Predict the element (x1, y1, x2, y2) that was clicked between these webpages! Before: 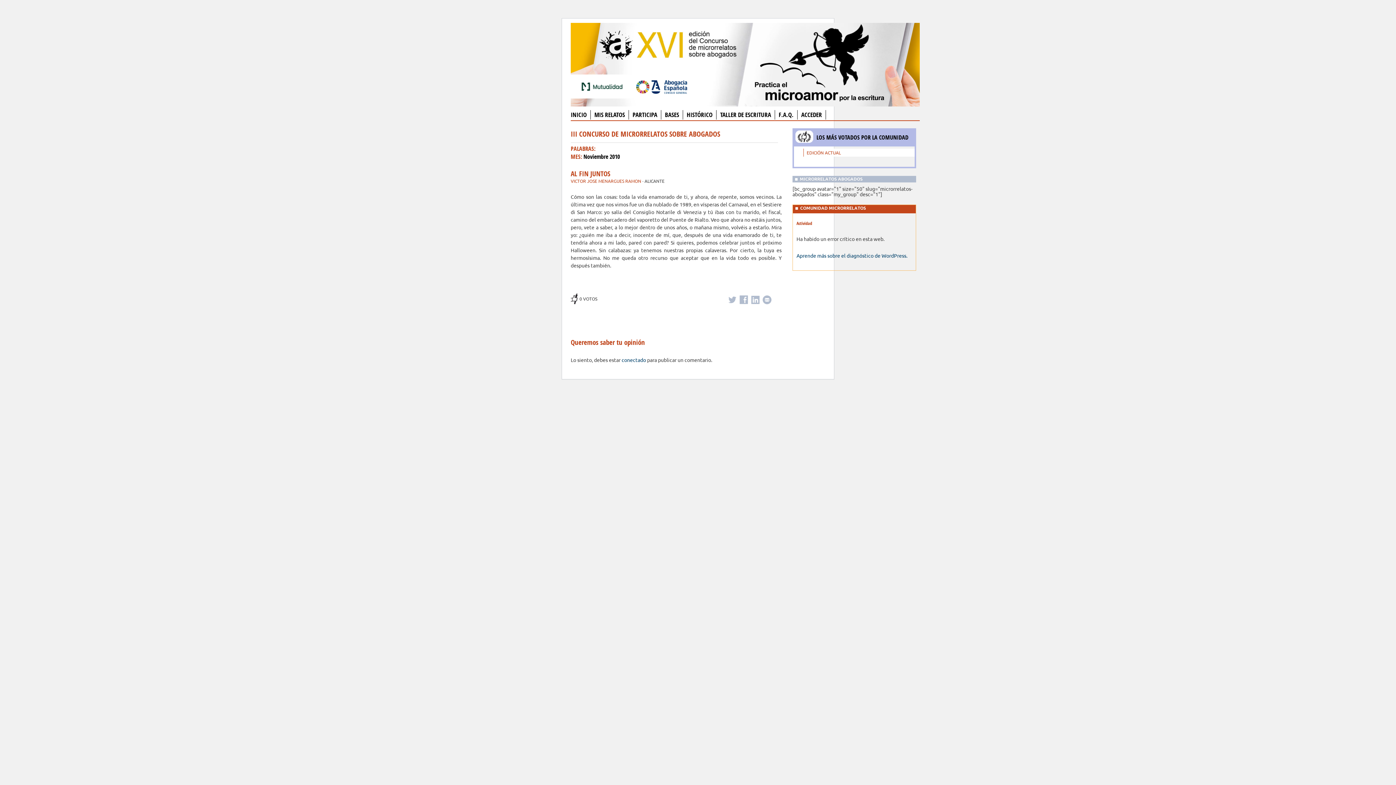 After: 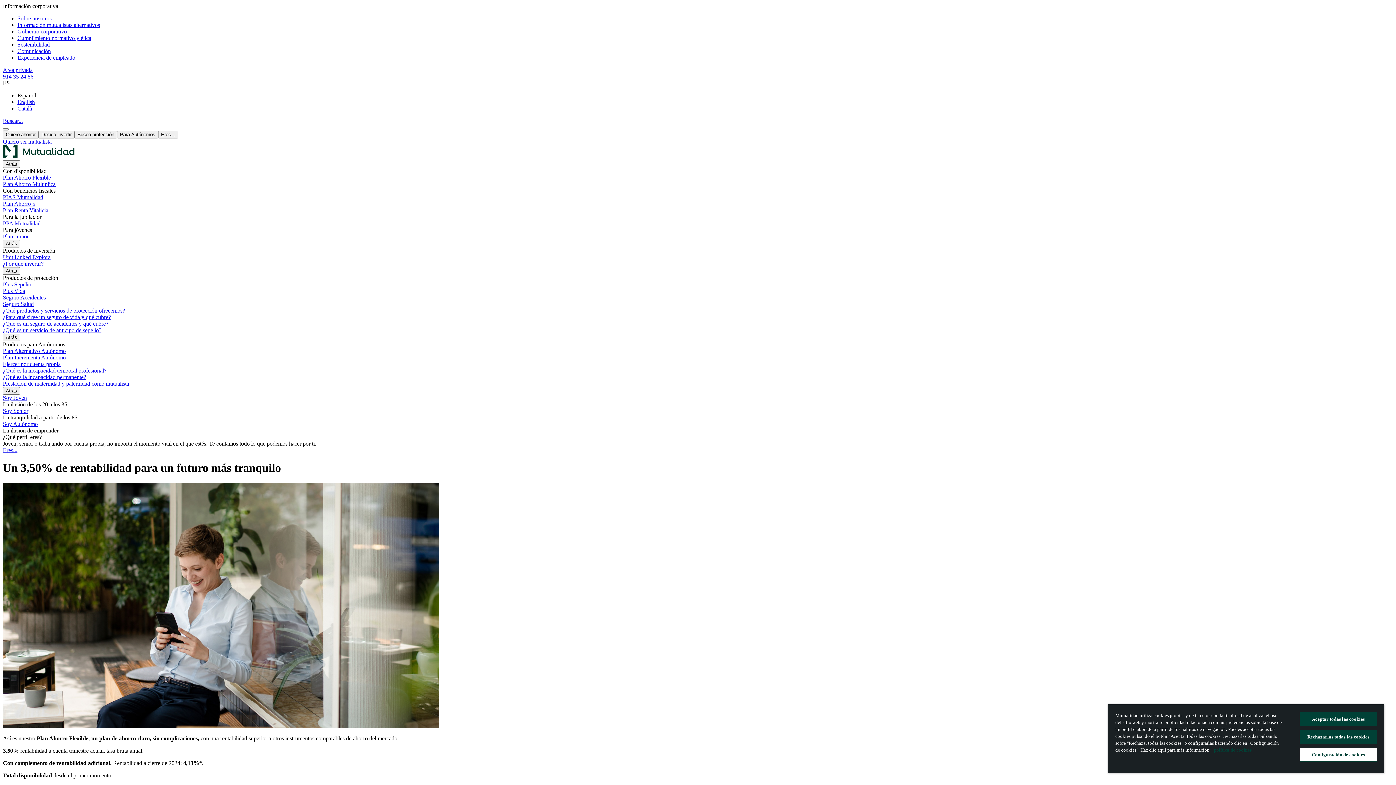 Action: label: Mutualidad de la Abogacía bbox: (578, 74, 629, 98)